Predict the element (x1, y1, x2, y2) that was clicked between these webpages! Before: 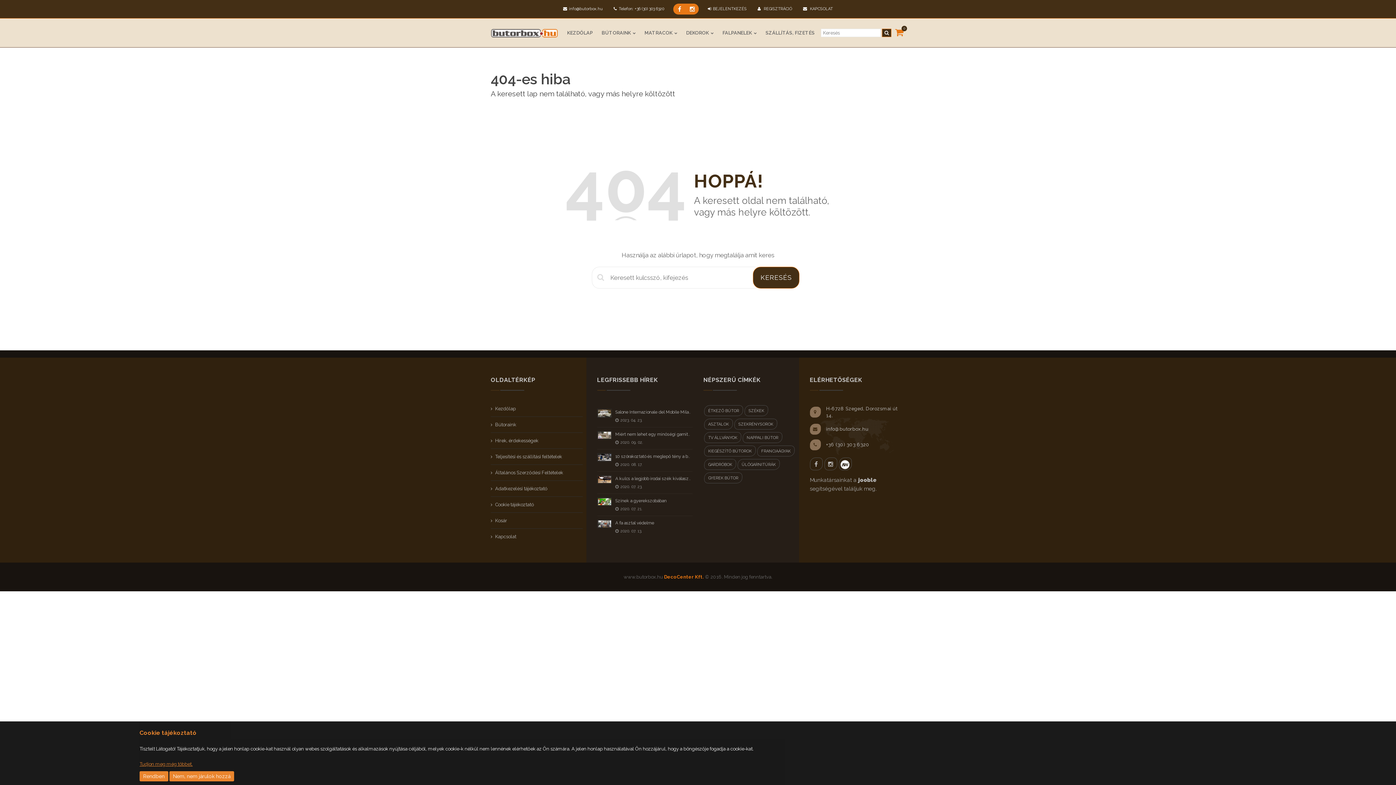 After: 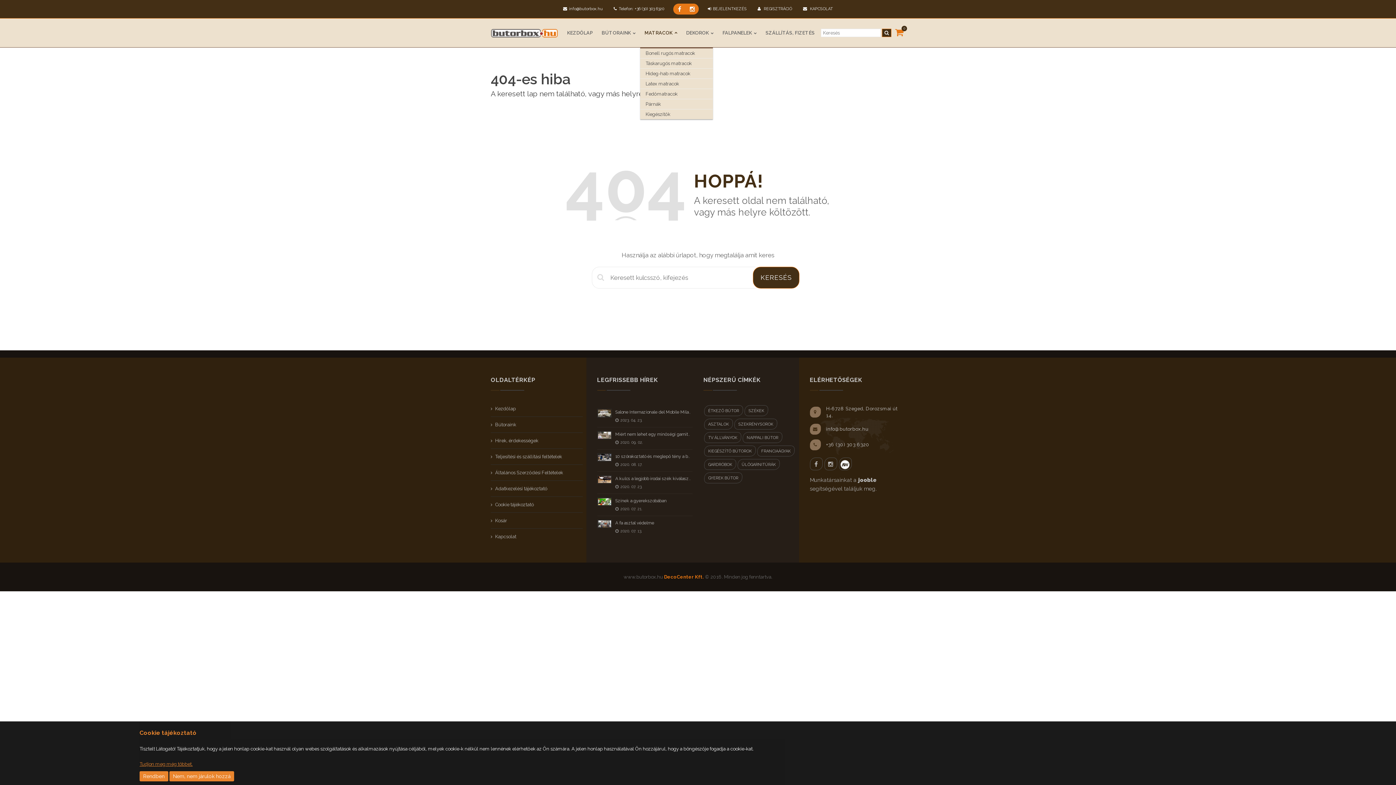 Action: bbox: (644, 30, 677, 35) label: MATRACOK